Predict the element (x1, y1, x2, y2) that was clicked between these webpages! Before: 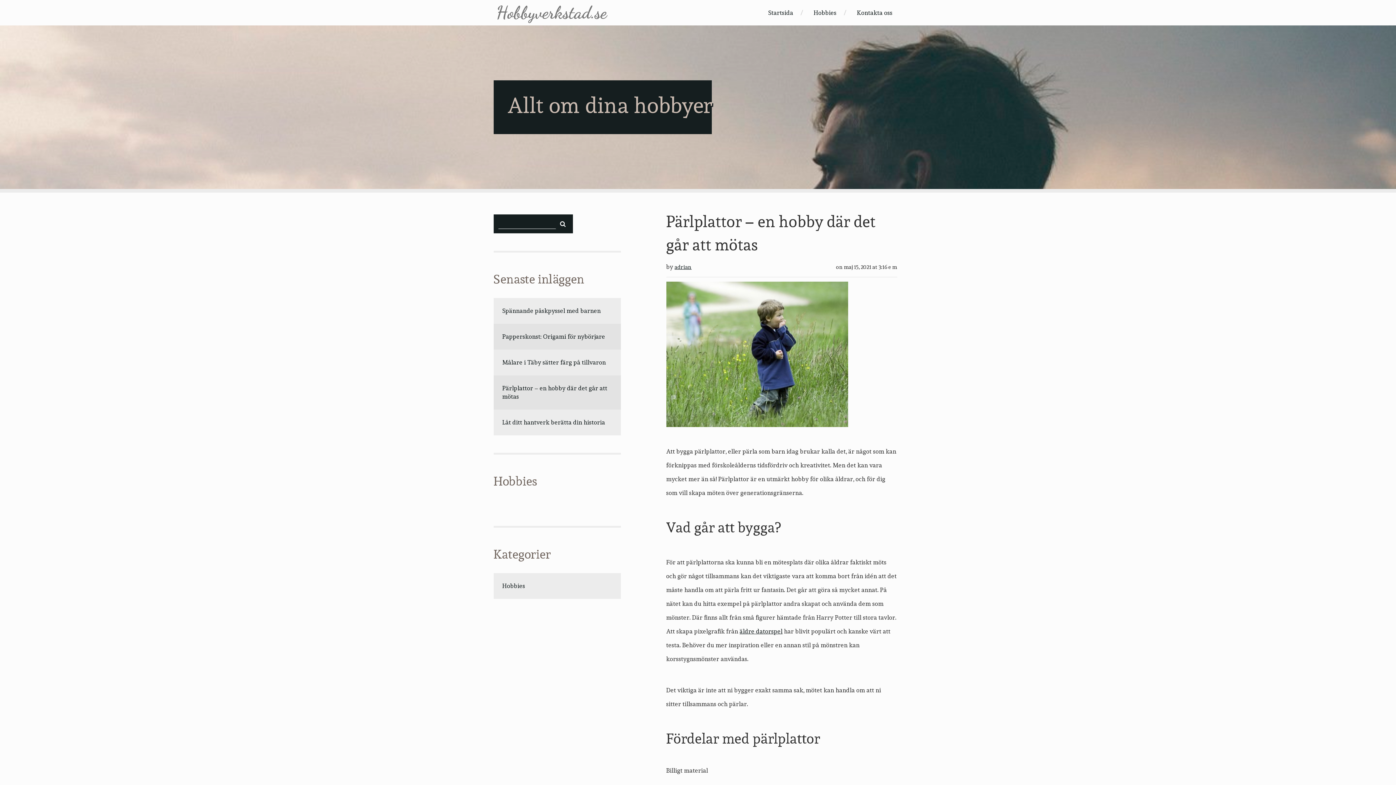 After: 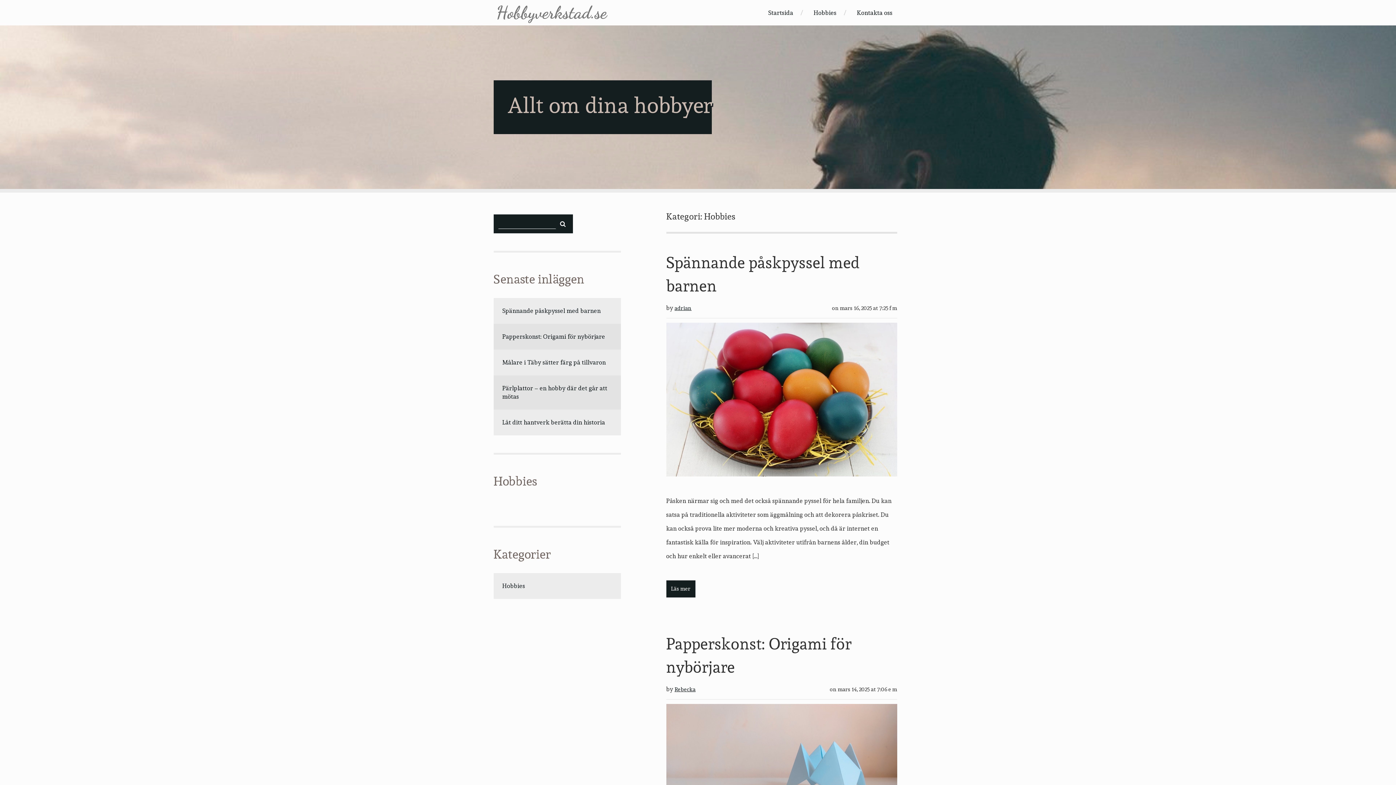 Action: bbox: (808, 3, 851, 21) label: Hobbies